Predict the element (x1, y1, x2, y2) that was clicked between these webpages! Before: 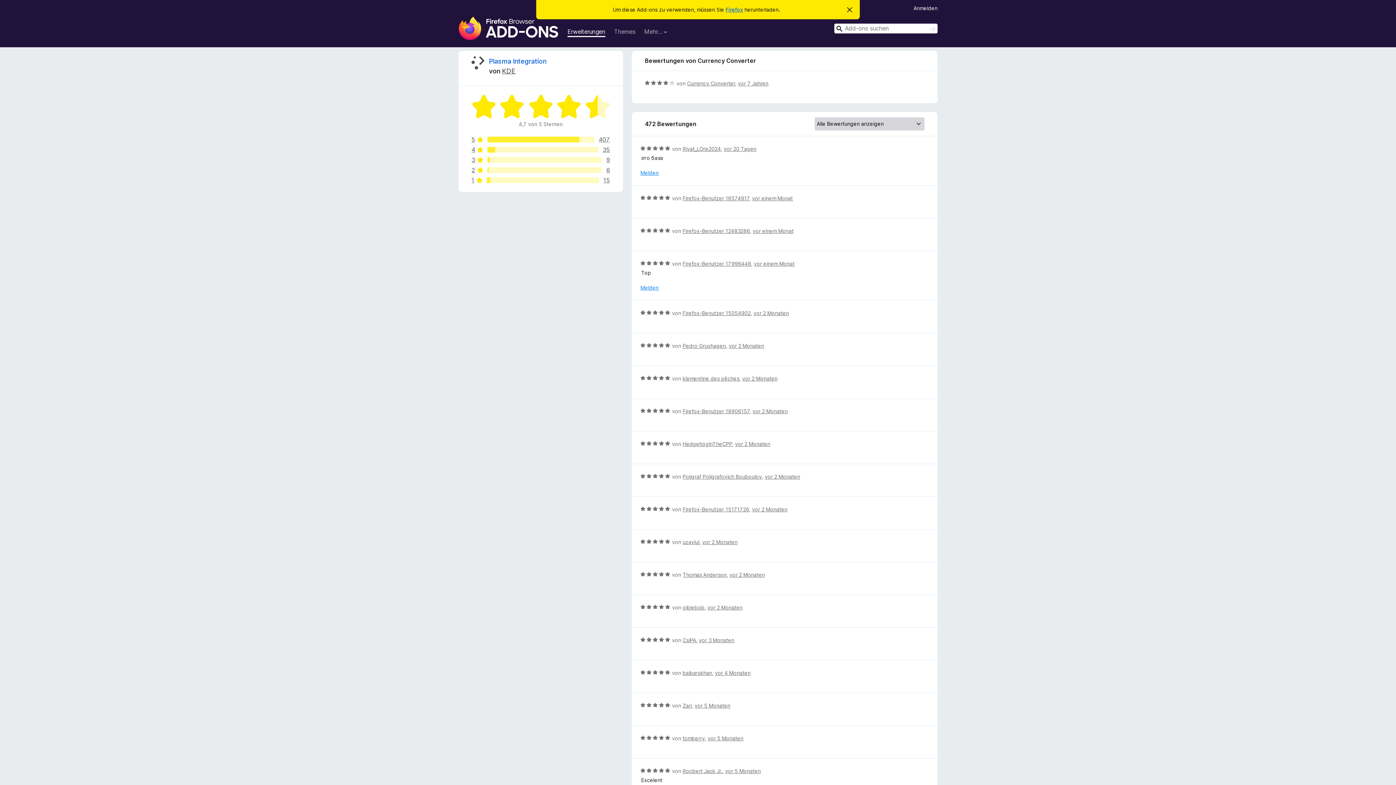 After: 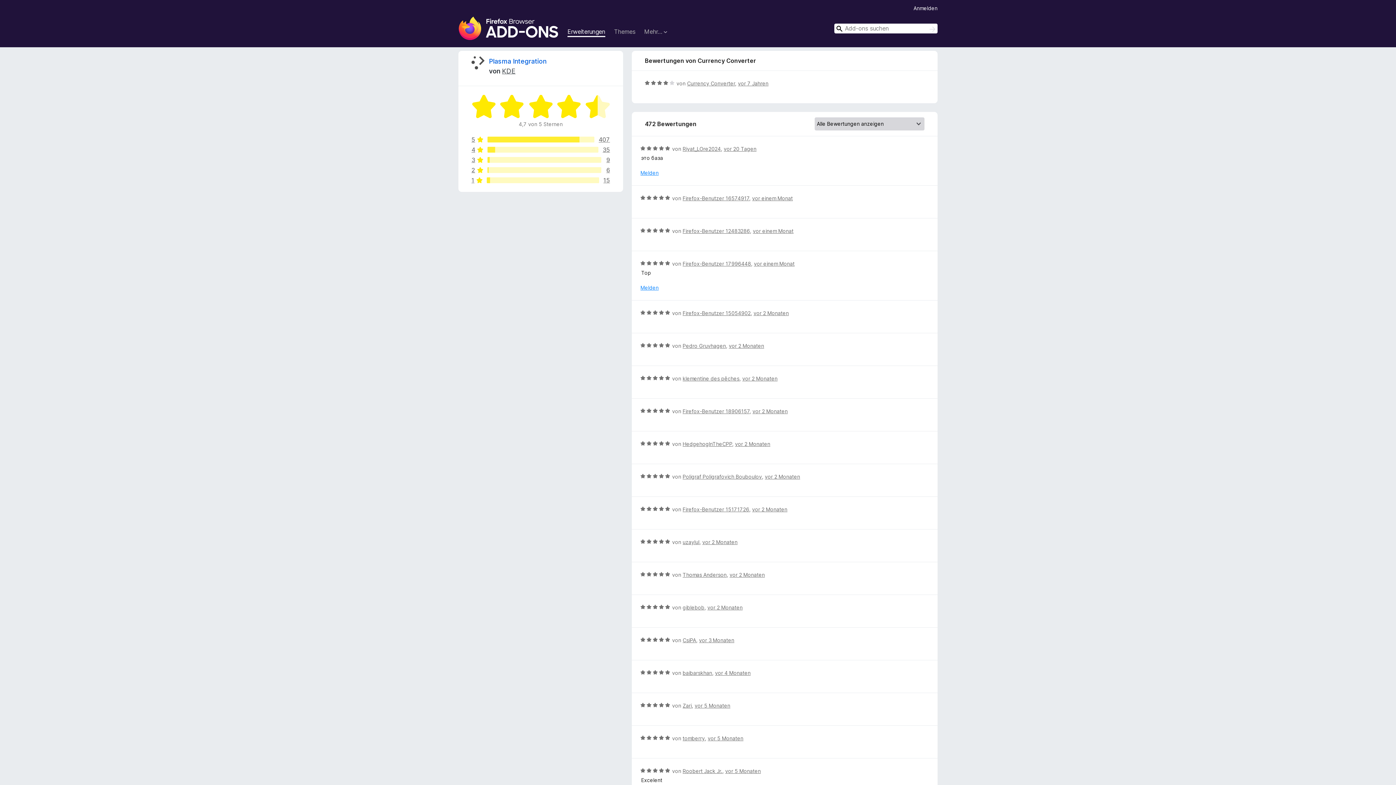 Action: bbox: (847, 7, 853, 13) label: Diesen Hinweis verwerfen